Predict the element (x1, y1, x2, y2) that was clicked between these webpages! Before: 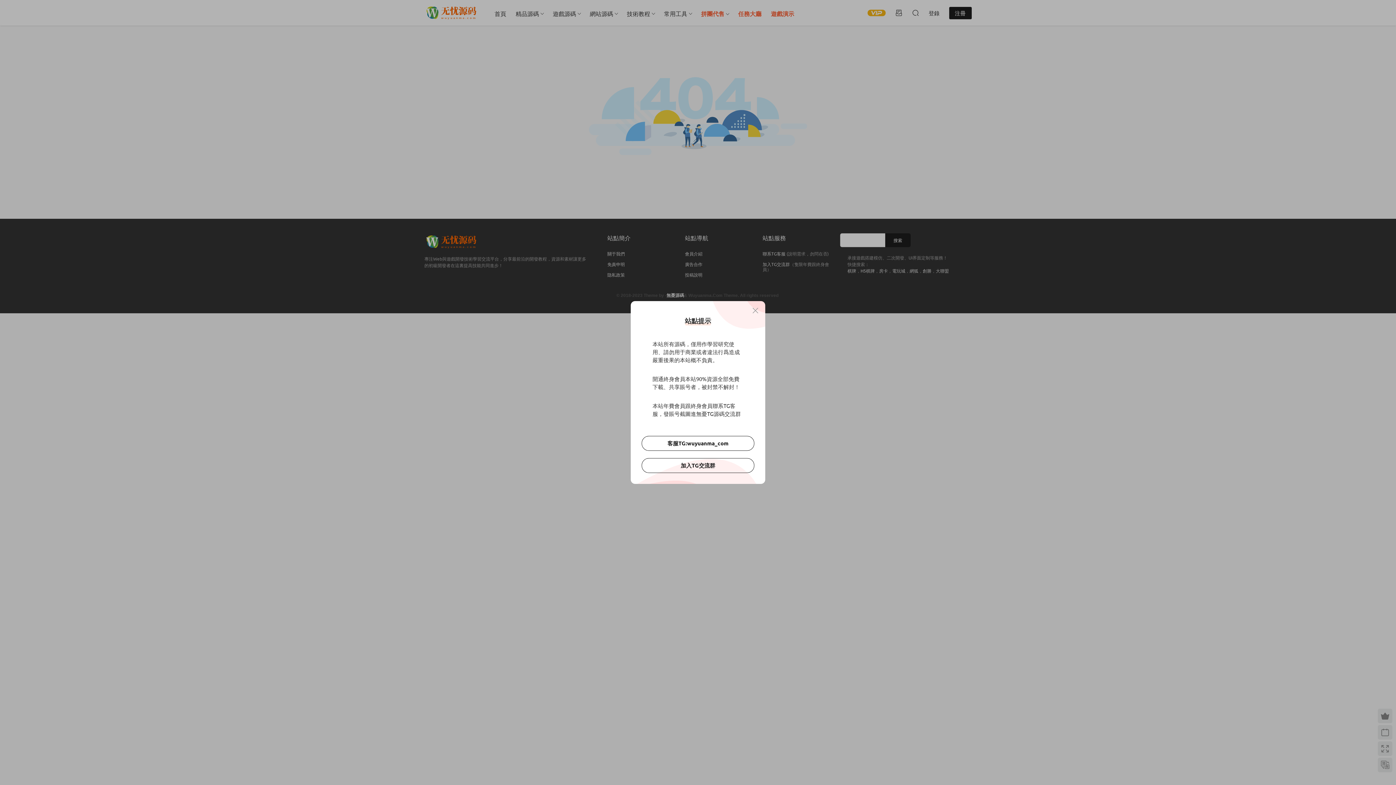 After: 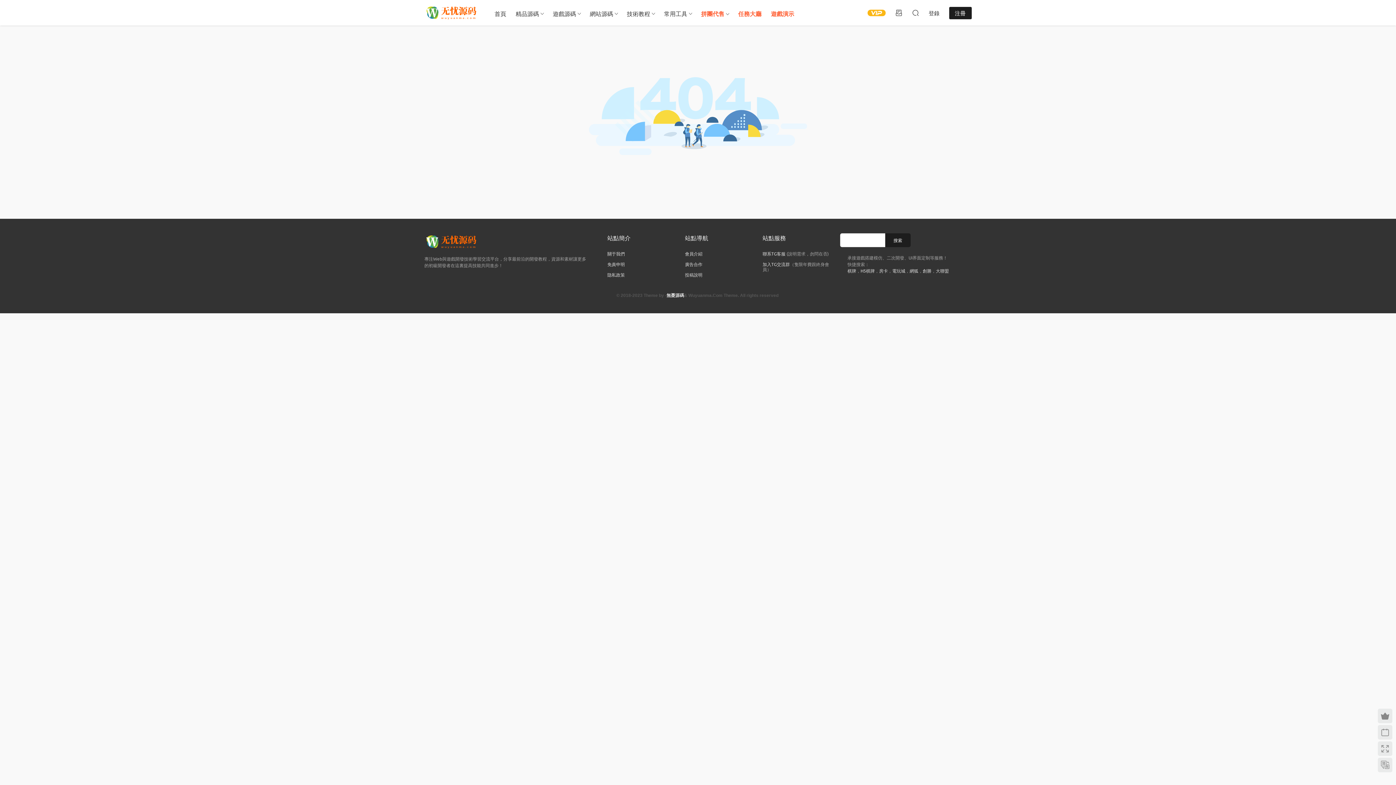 Action: label: 客服TG:wuyuanma_com bbox: (641, 436, 754, 451)